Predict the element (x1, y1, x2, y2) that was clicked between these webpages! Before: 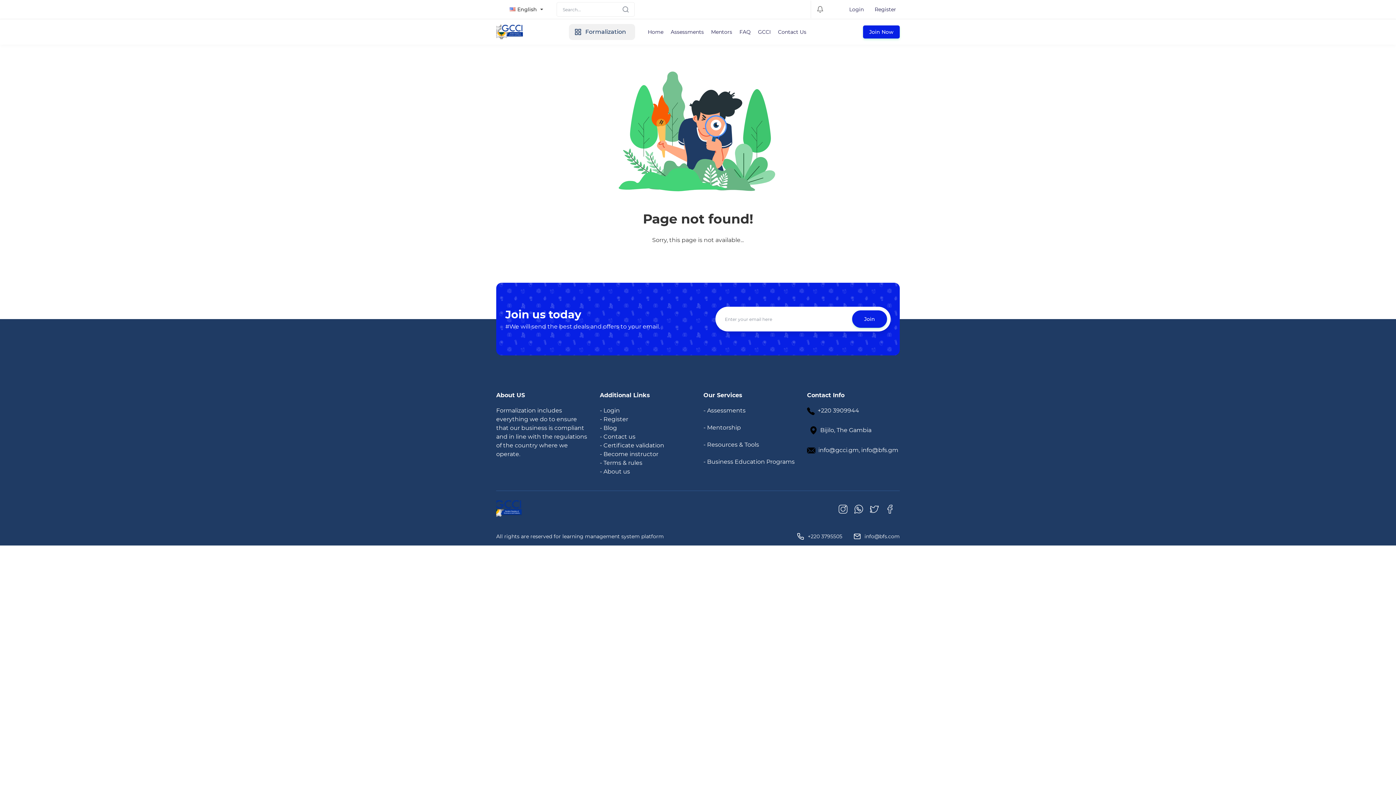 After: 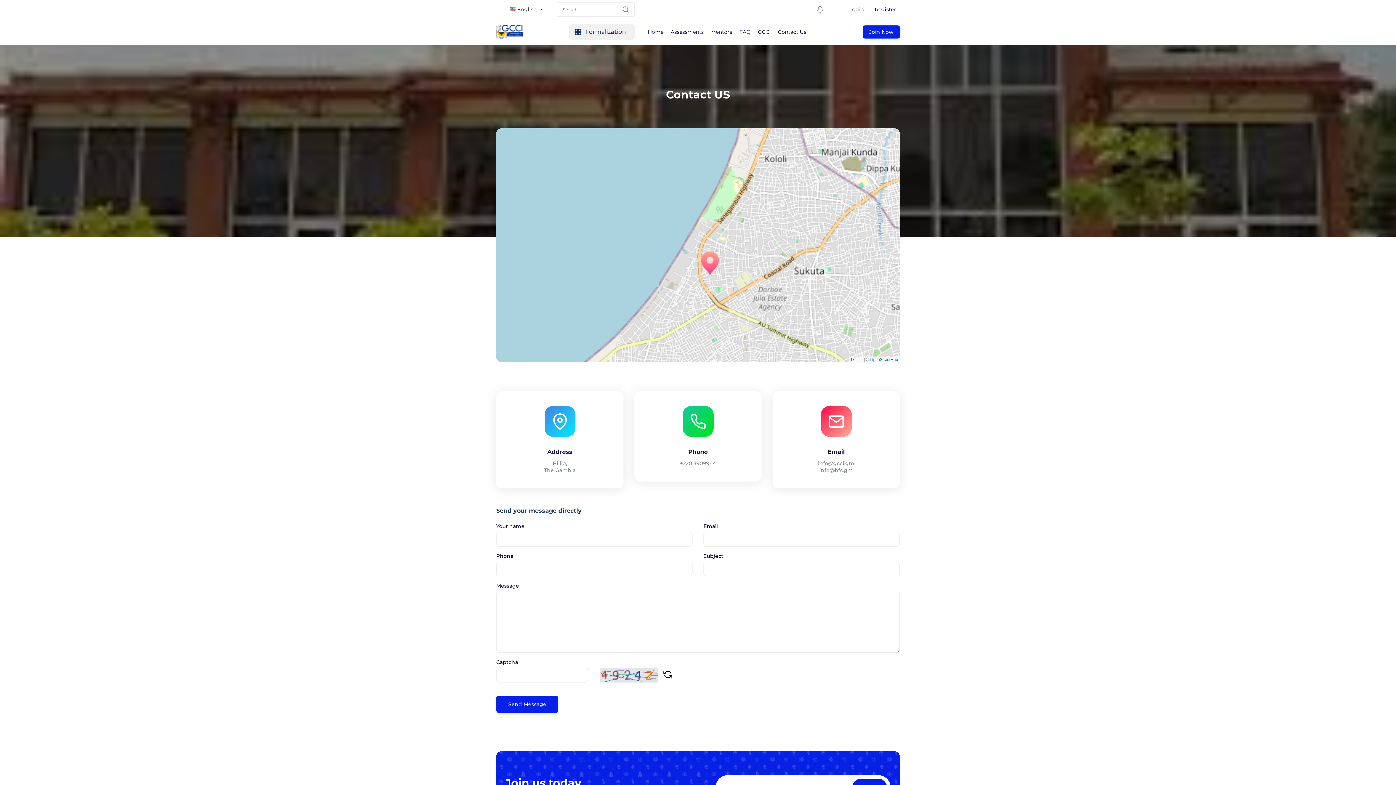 Action: bbox: (774, 25, 810, 38) label: Contact Us